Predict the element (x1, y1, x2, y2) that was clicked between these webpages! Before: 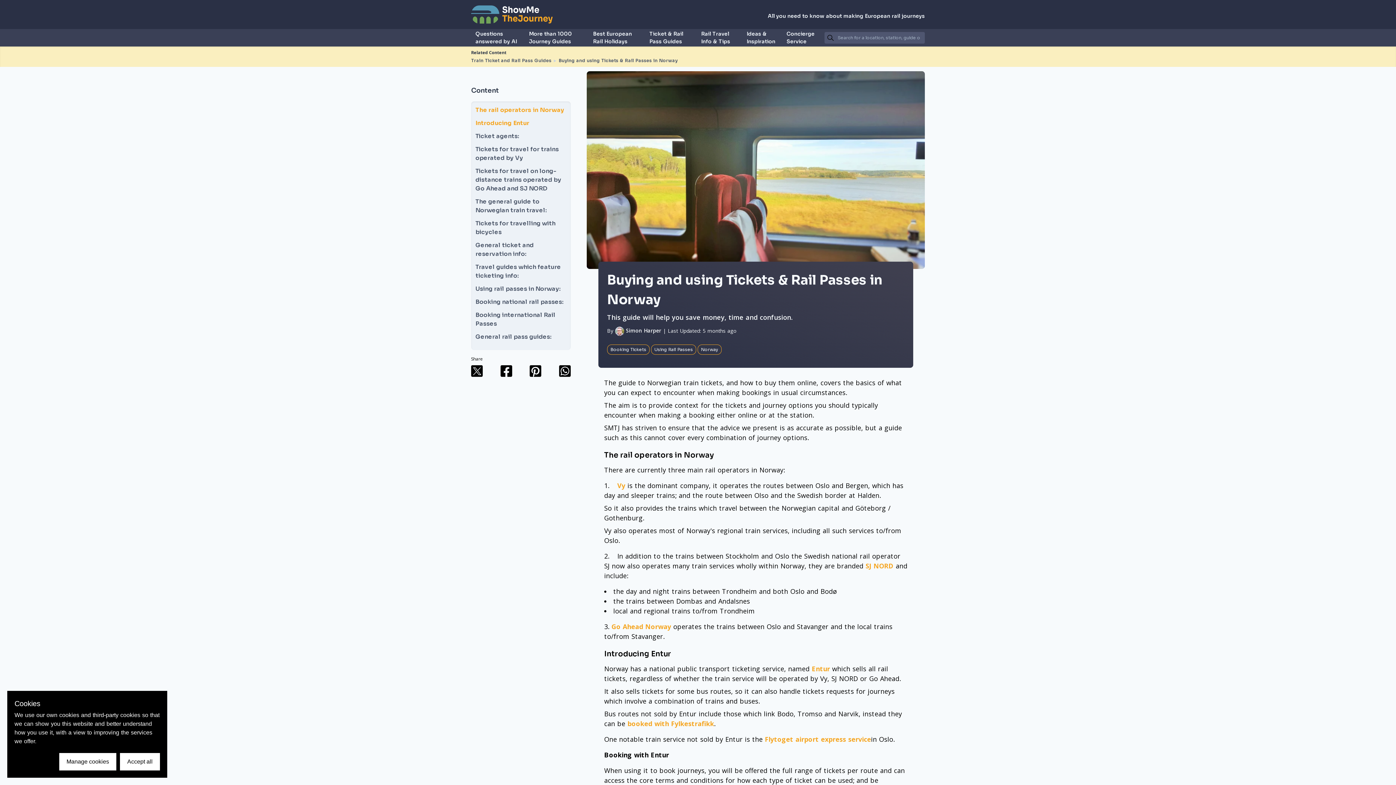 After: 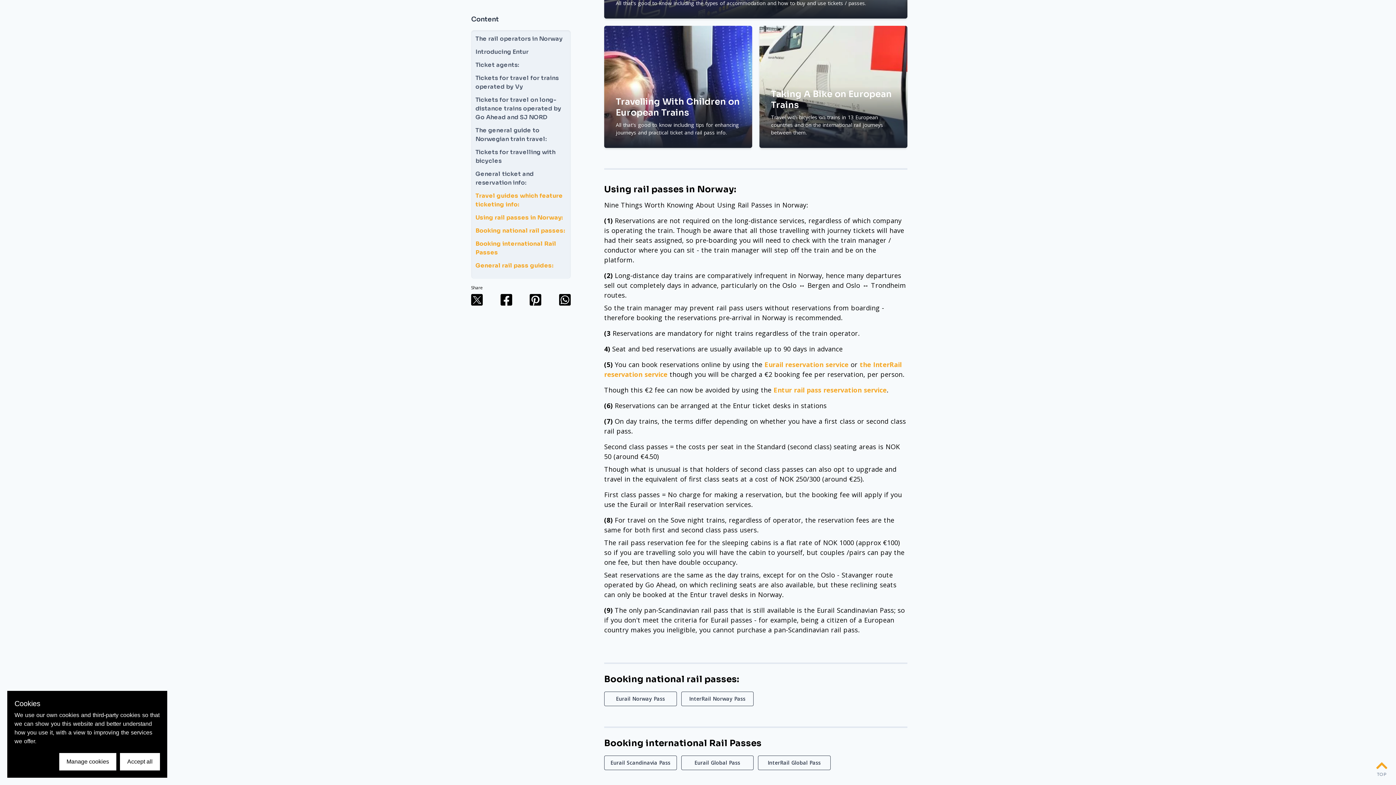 Action: bbox: (475, 285, 560, 292) label: Using rail passes in Norway: